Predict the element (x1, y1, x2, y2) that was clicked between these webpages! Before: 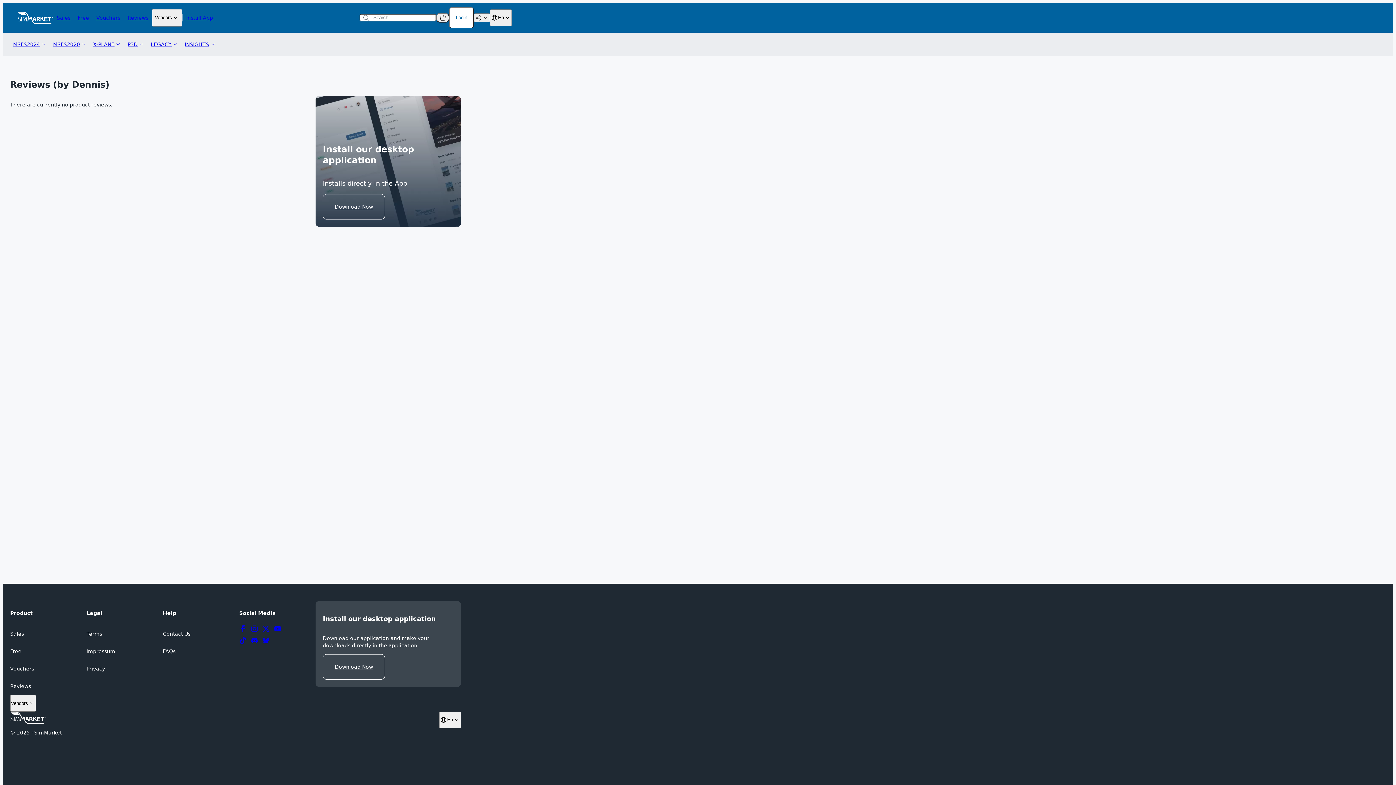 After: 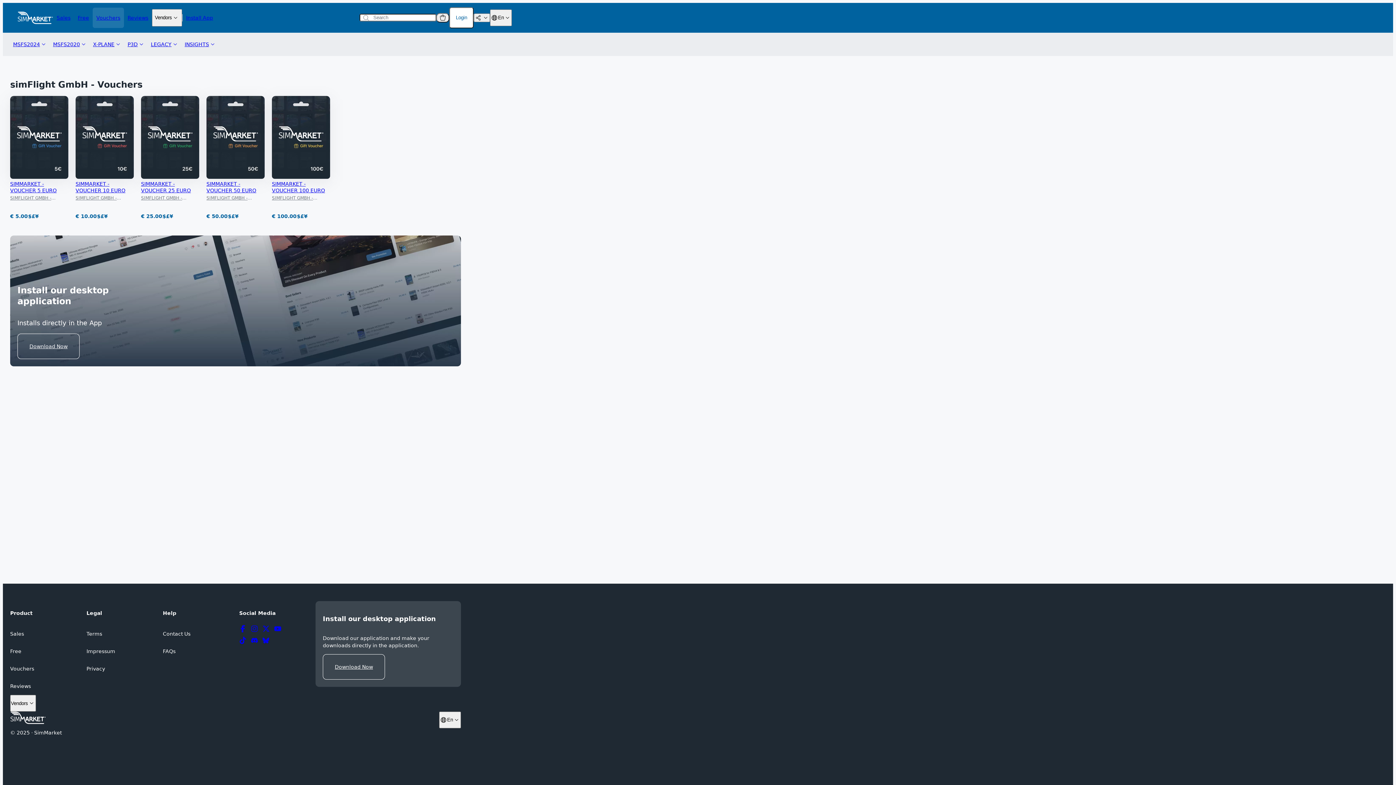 Action: bbox: (10, 660, 34, 677) label: Vouchers